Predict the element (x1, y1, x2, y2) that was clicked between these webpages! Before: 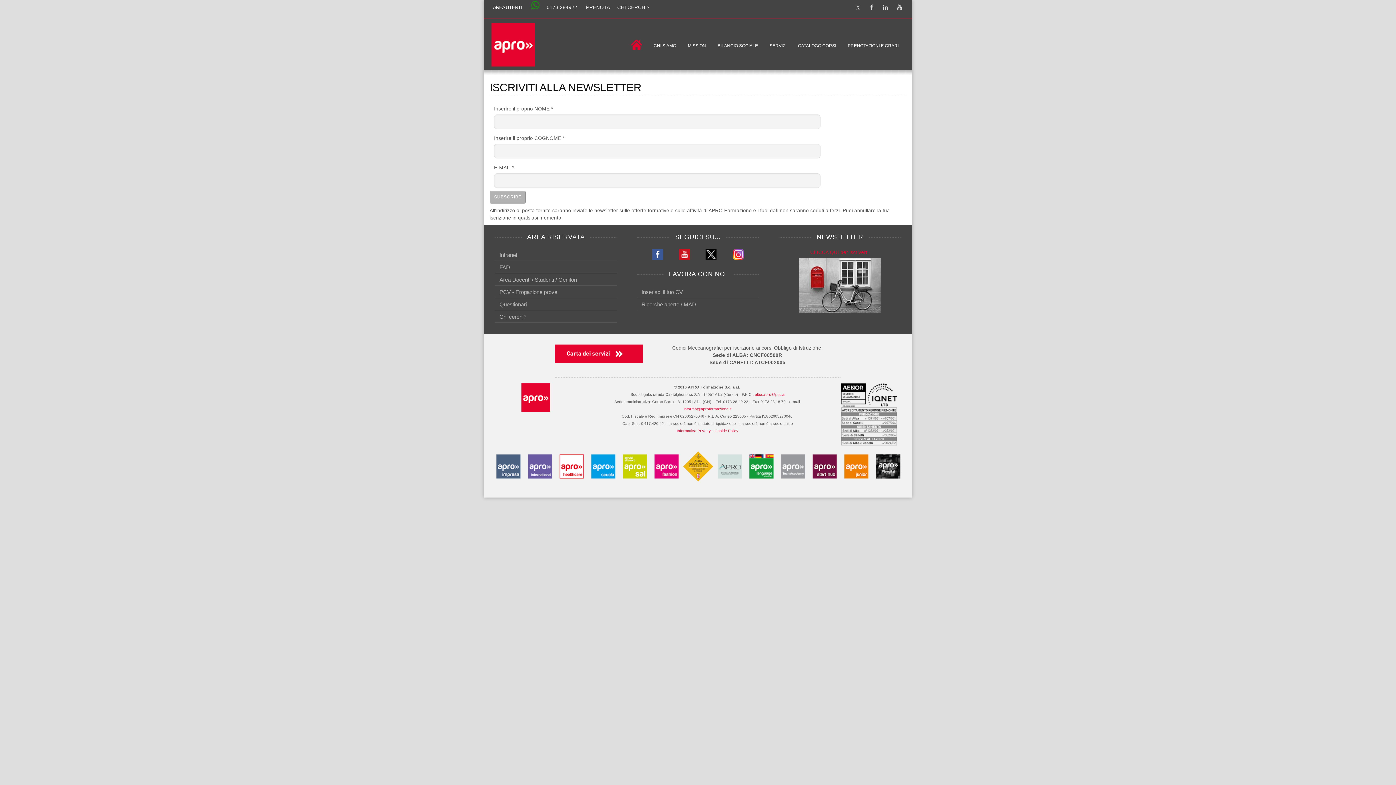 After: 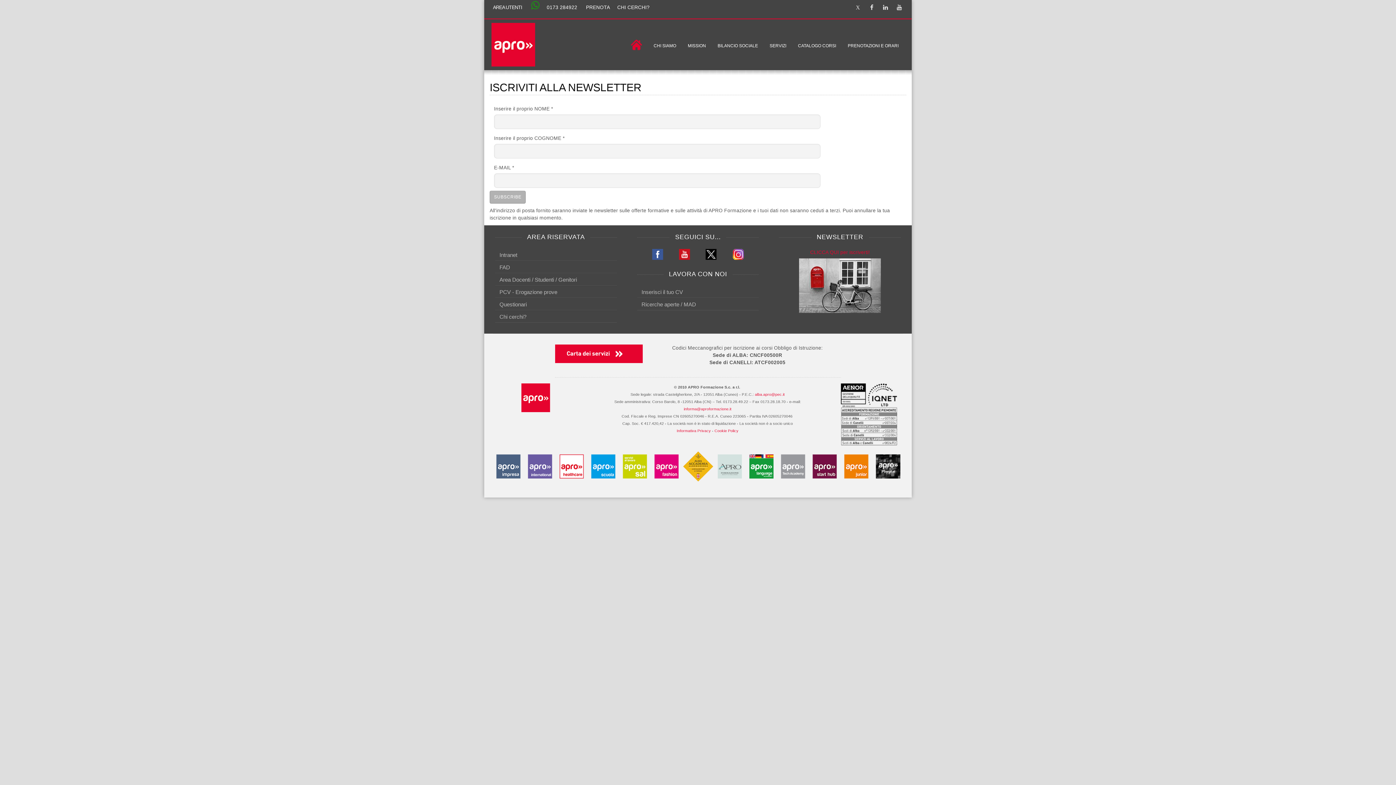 Action: bbox: (698, 251, 724, 256)